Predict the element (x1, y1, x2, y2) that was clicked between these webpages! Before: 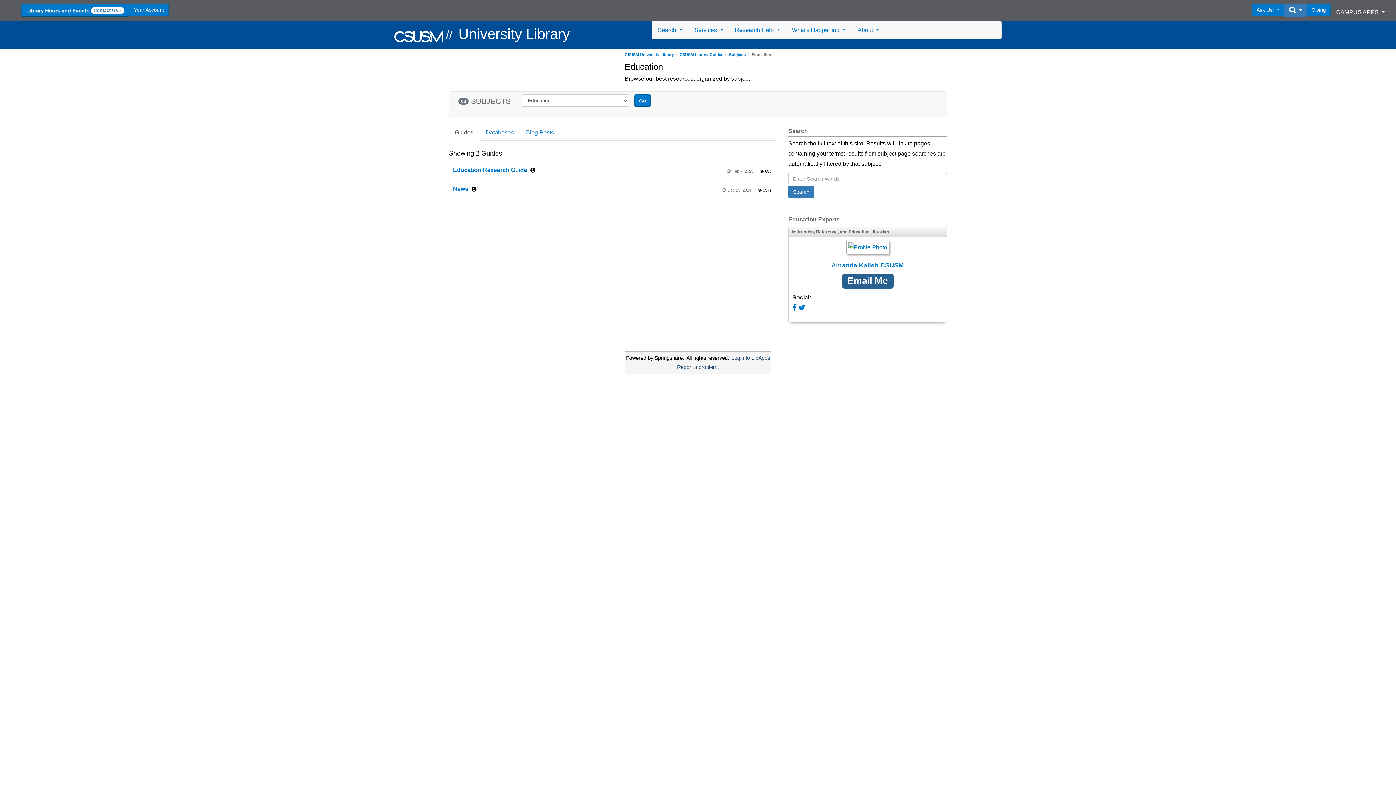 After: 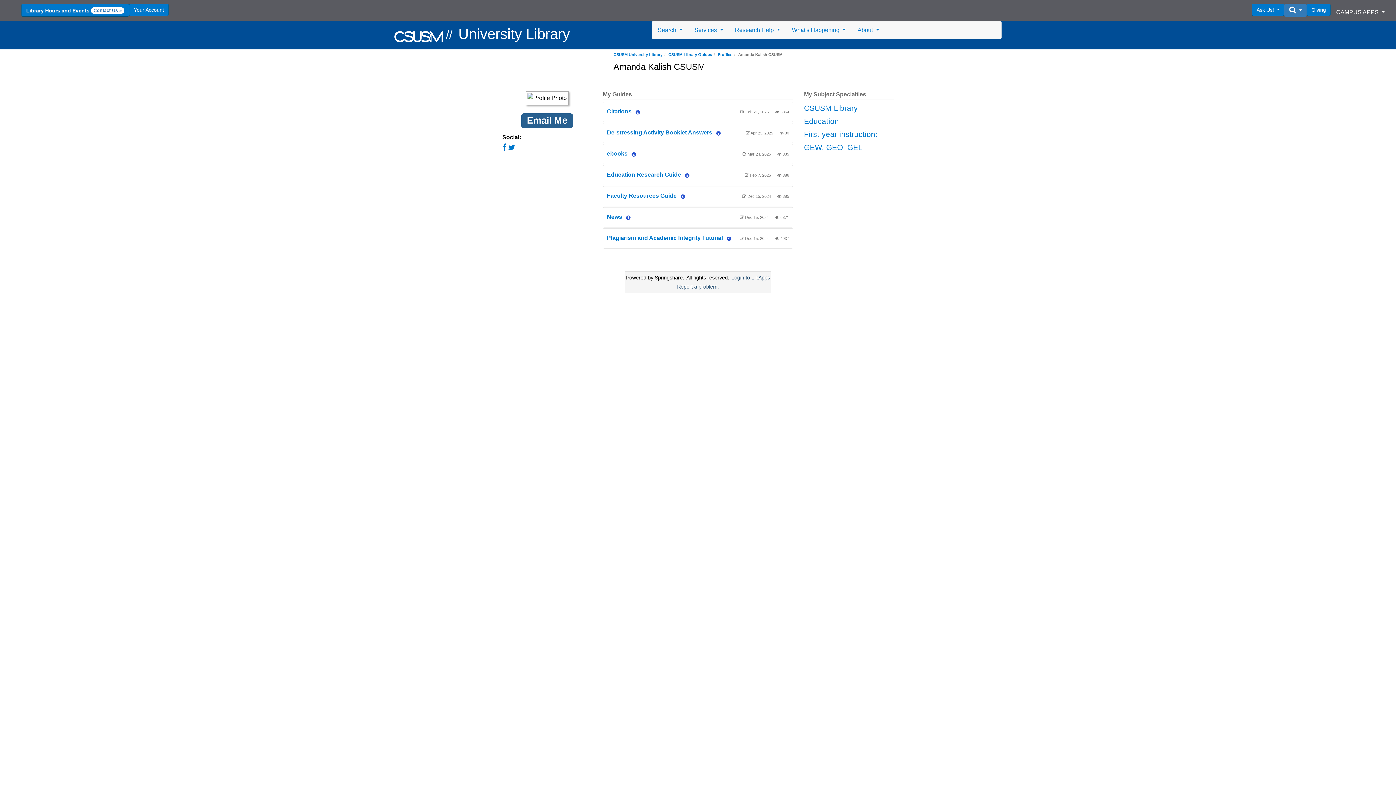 Action: bbox: (792, 240, 943, 270) label: Amanda Kalish CSUSM